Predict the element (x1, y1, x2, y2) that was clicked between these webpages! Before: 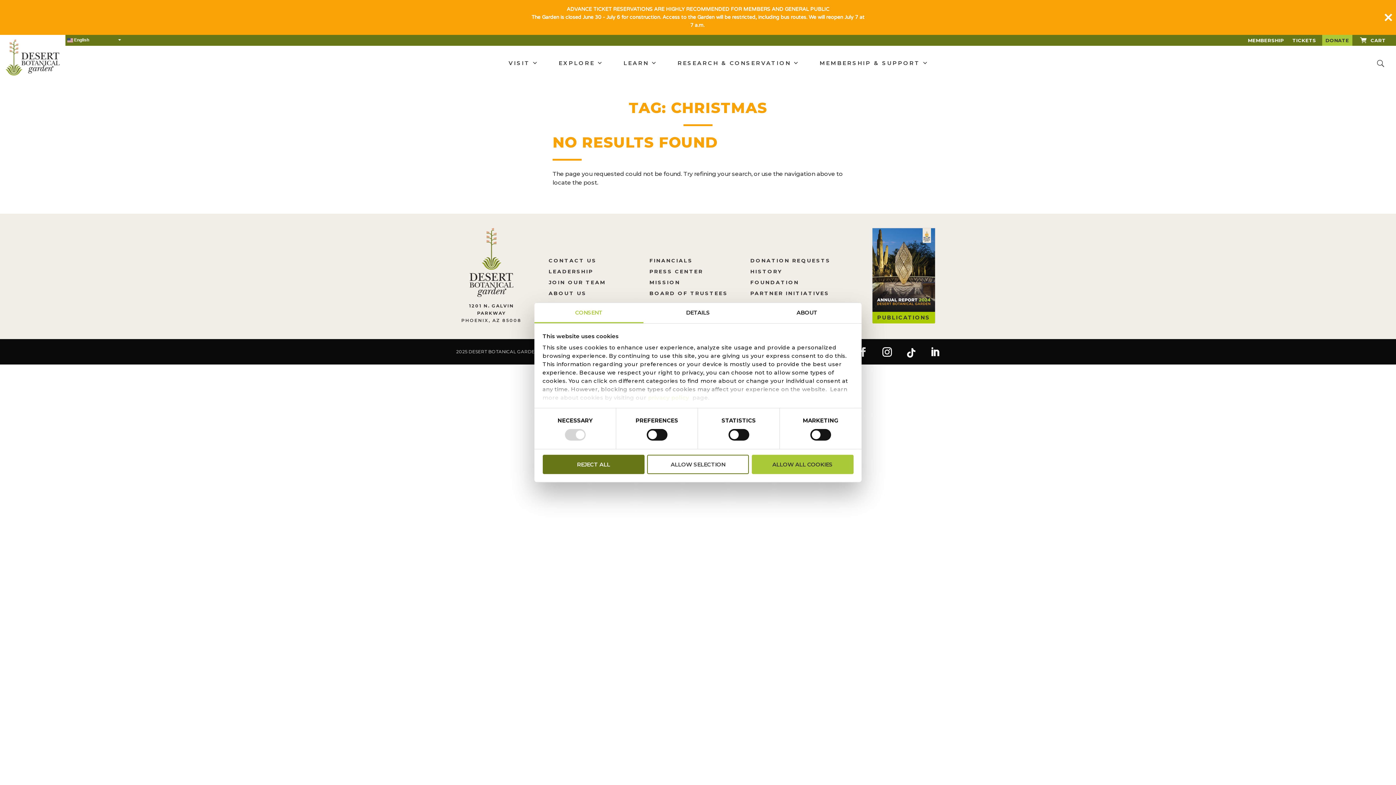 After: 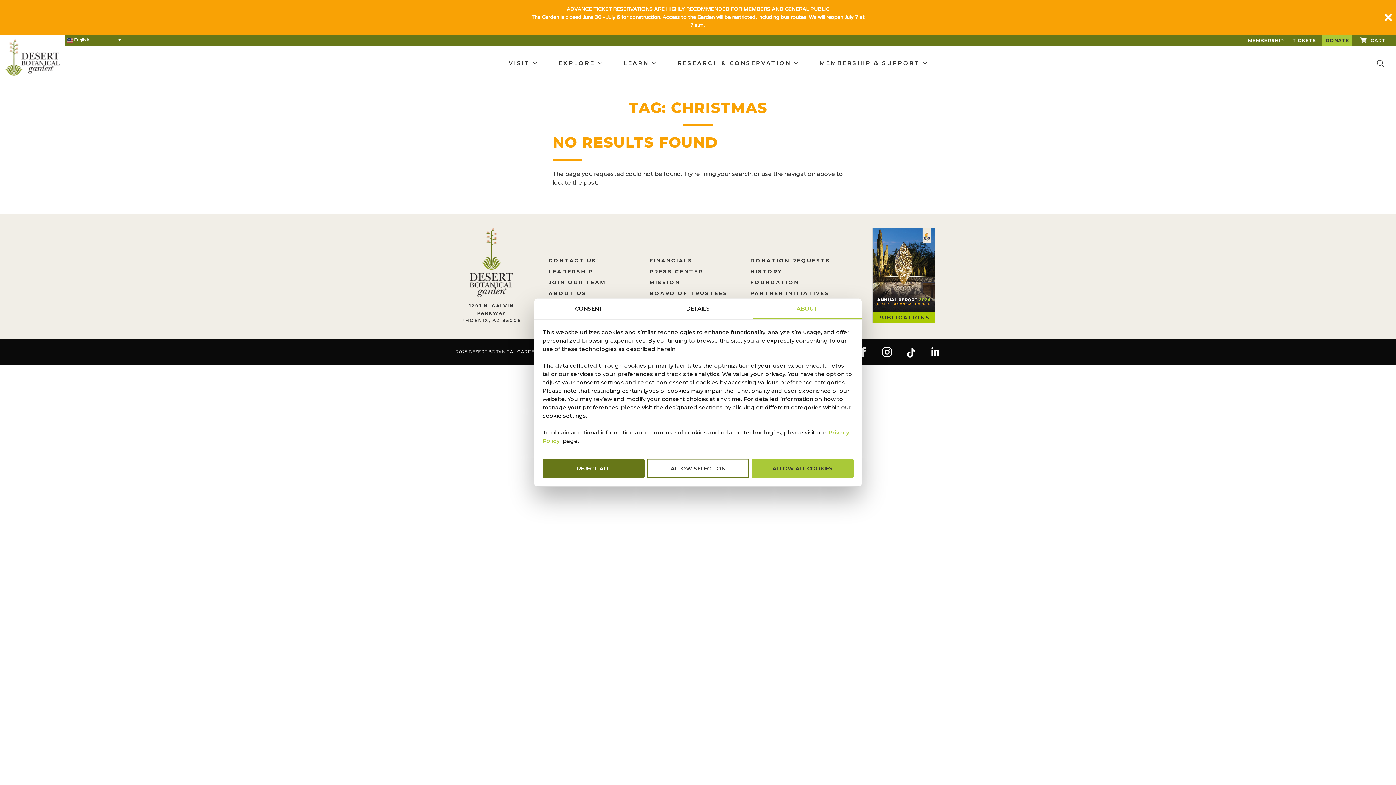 Action: label: ABOUT bbox: (752, 303, 861, 323)